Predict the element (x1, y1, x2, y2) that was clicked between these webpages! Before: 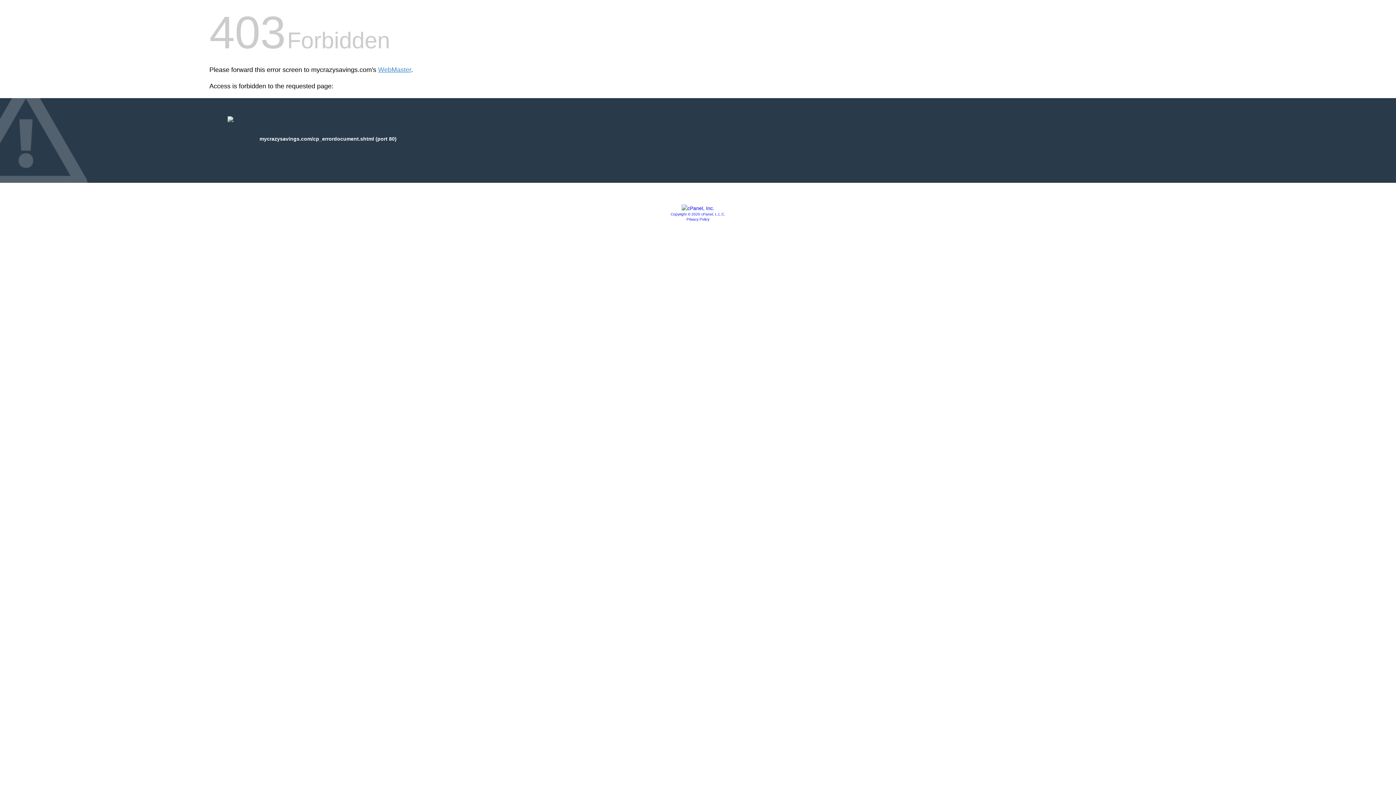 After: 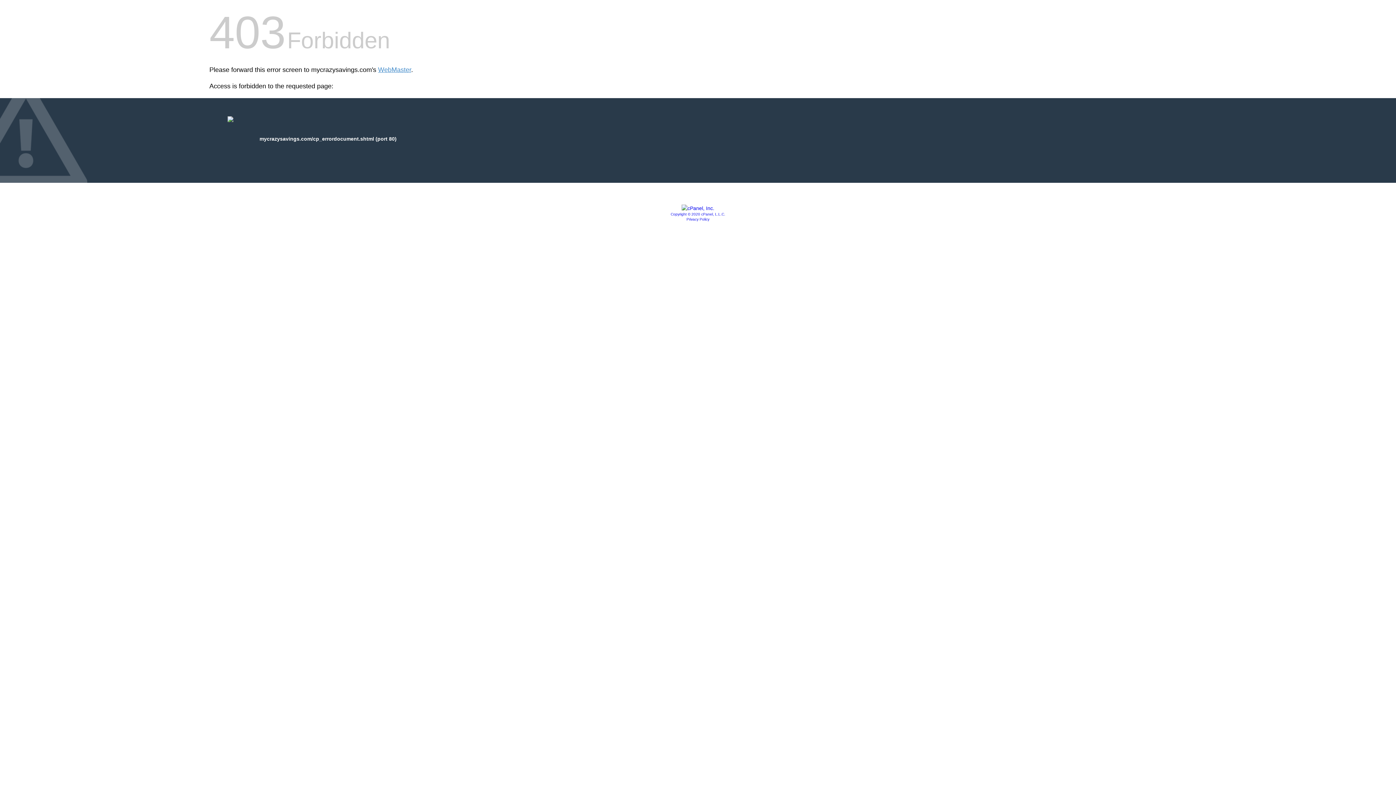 Action: label: Privacy Policy bbox: (686, 217, 709, 221)